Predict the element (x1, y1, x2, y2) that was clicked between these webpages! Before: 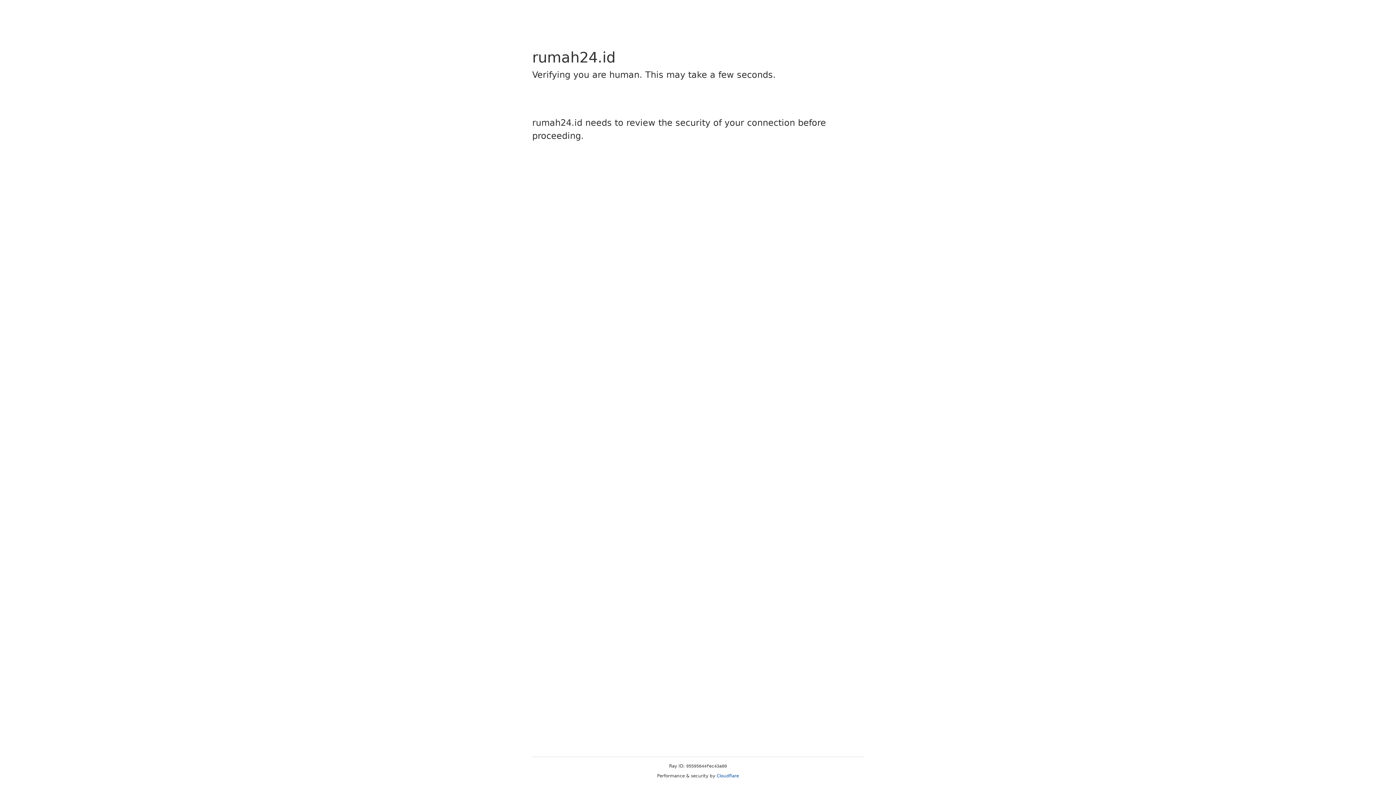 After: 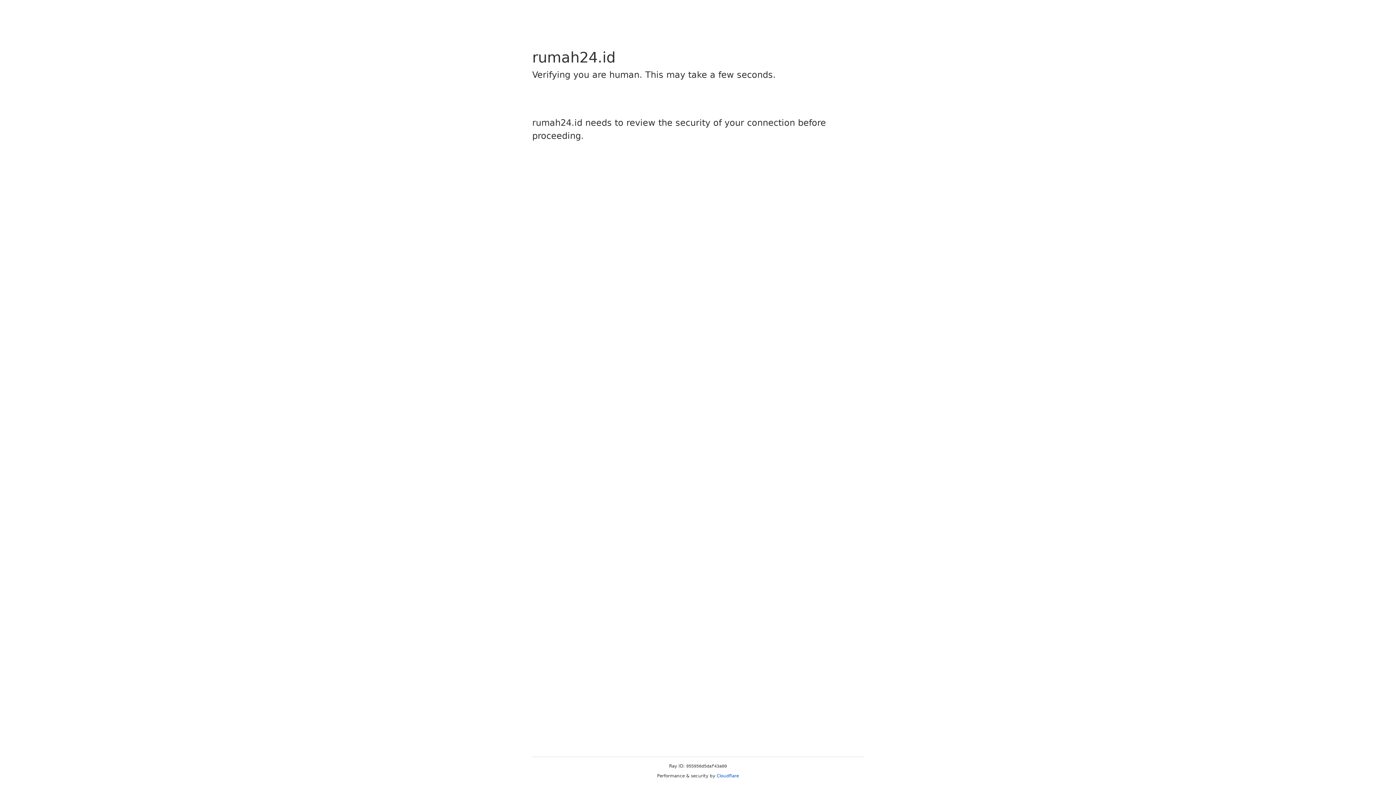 Action: bbox: (716, 773, 739, 778) label: Cloudflare